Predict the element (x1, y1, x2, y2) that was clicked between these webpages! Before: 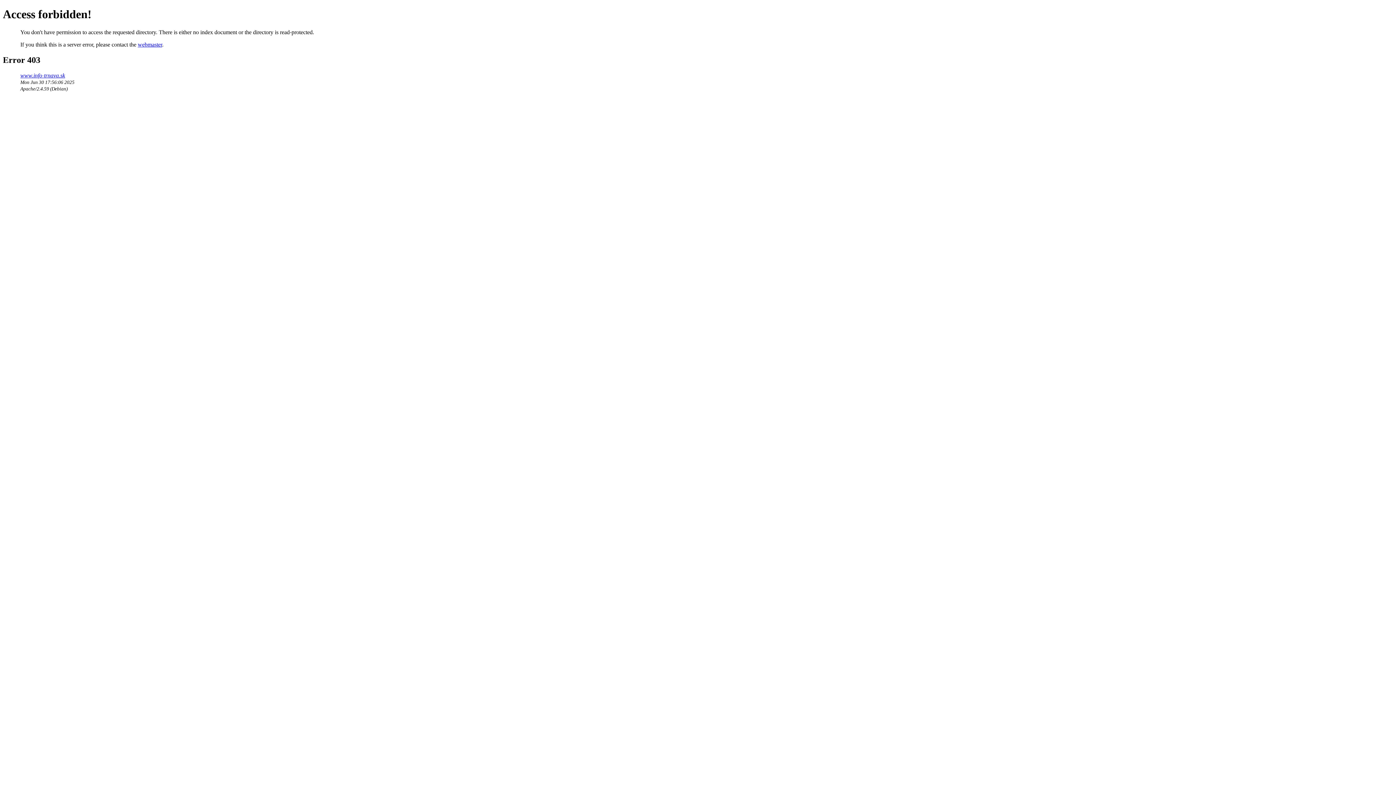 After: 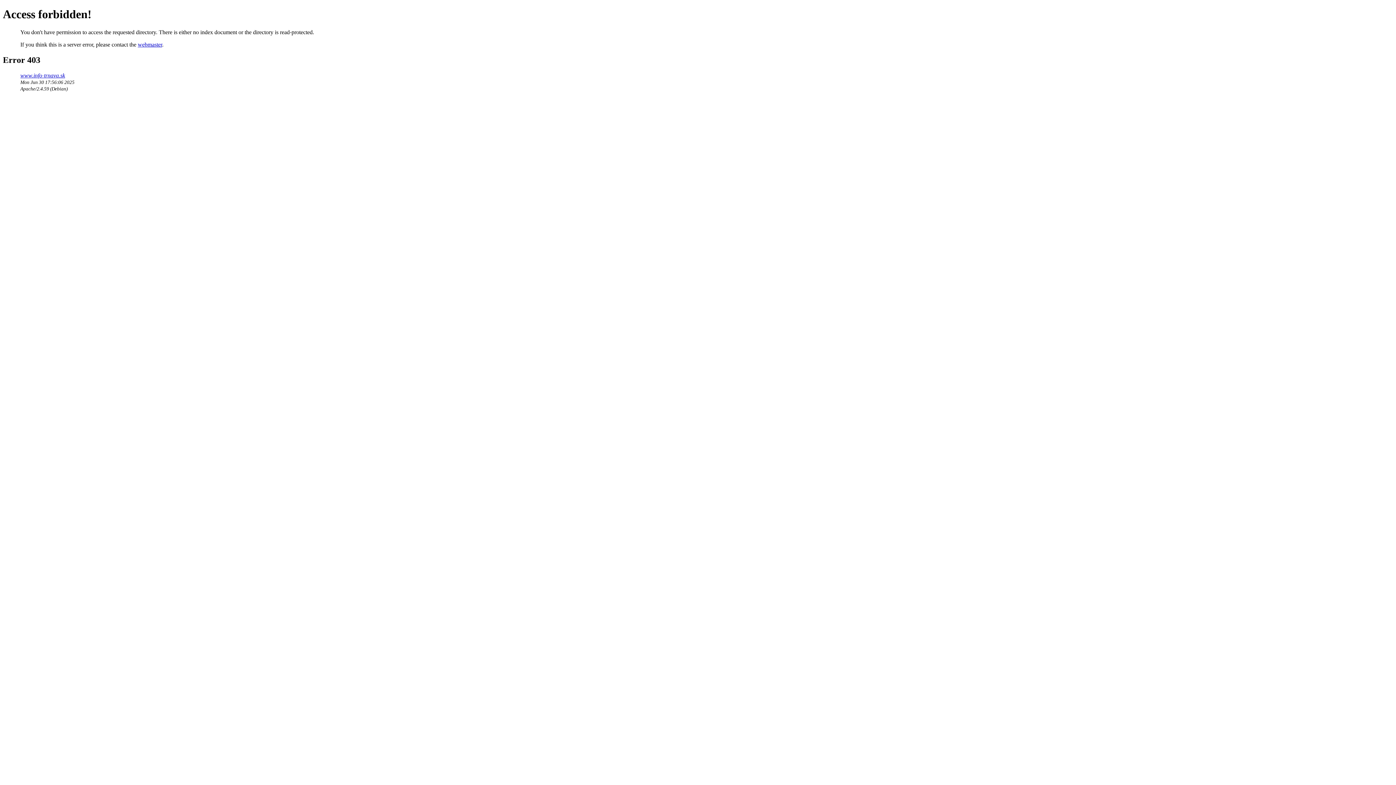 Action: bbox: (137, 41, 162, 47) label: webmaster